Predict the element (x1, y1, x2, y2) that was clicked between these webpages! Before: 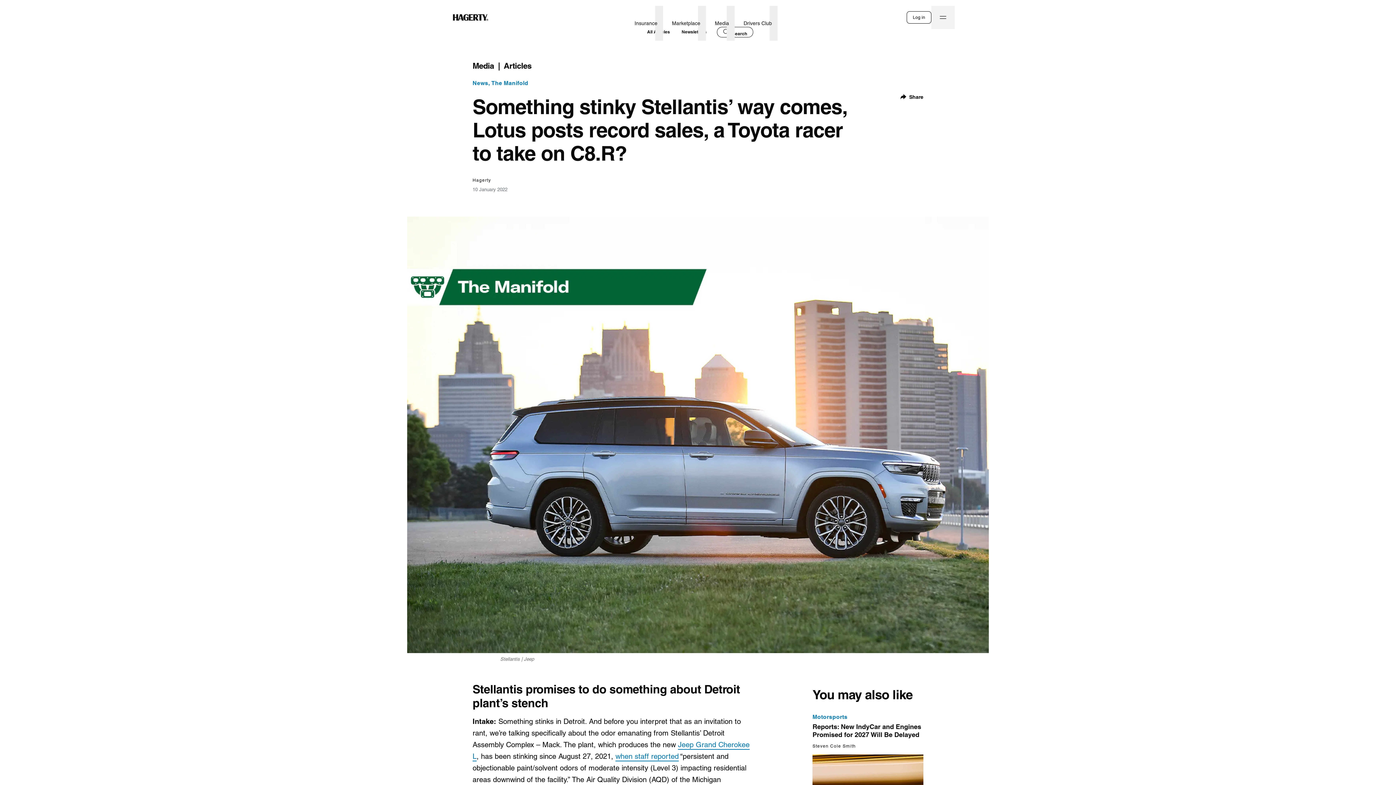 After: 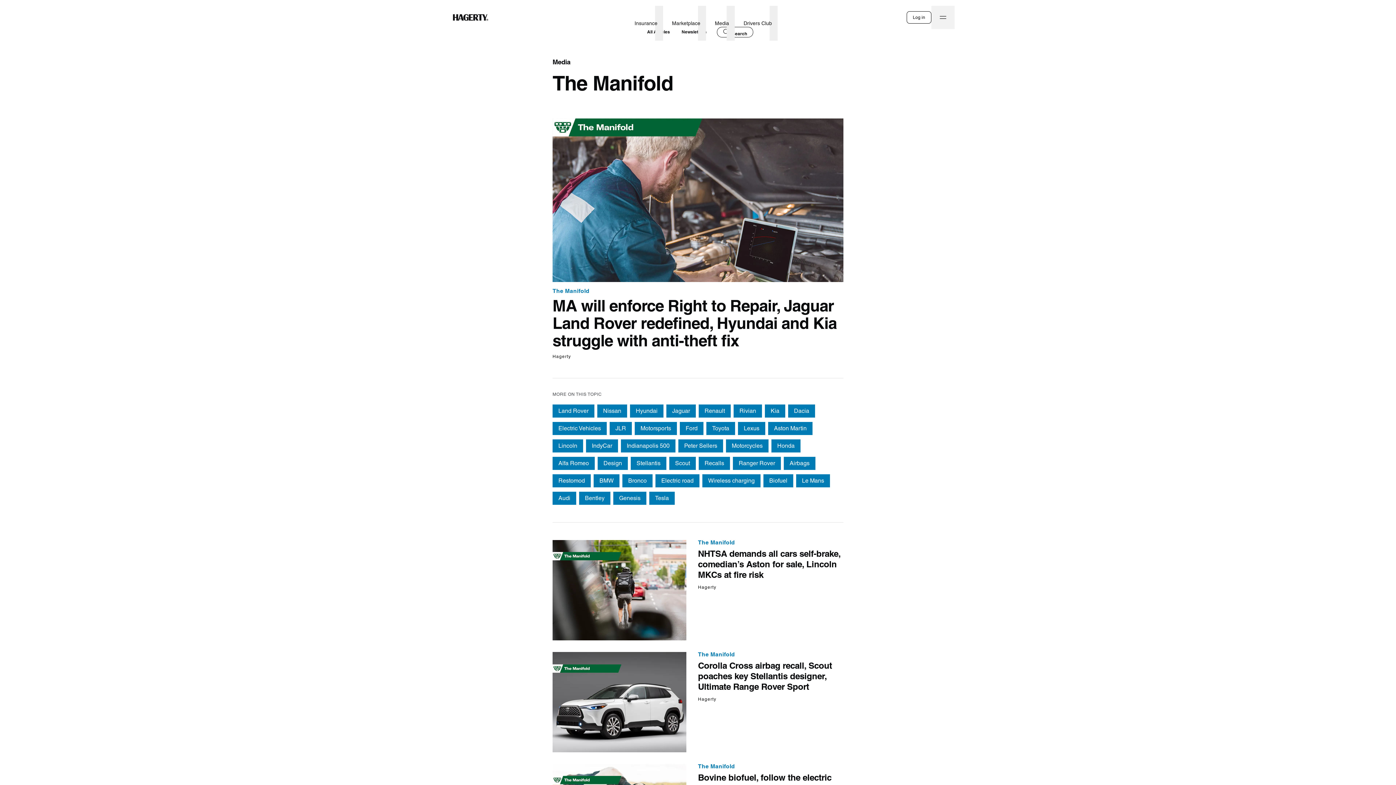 Action: label: The Manifold bbox: (491, 79, 528, 86)